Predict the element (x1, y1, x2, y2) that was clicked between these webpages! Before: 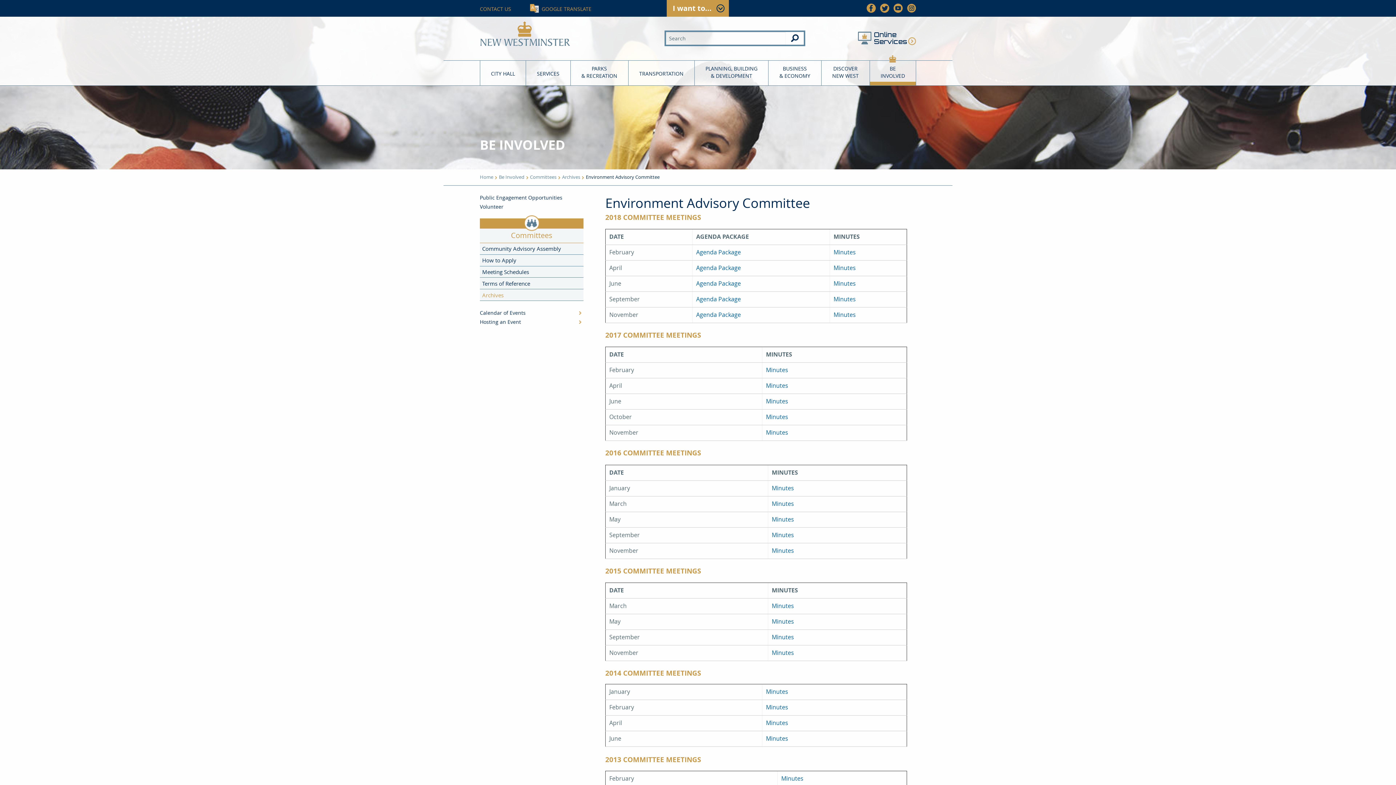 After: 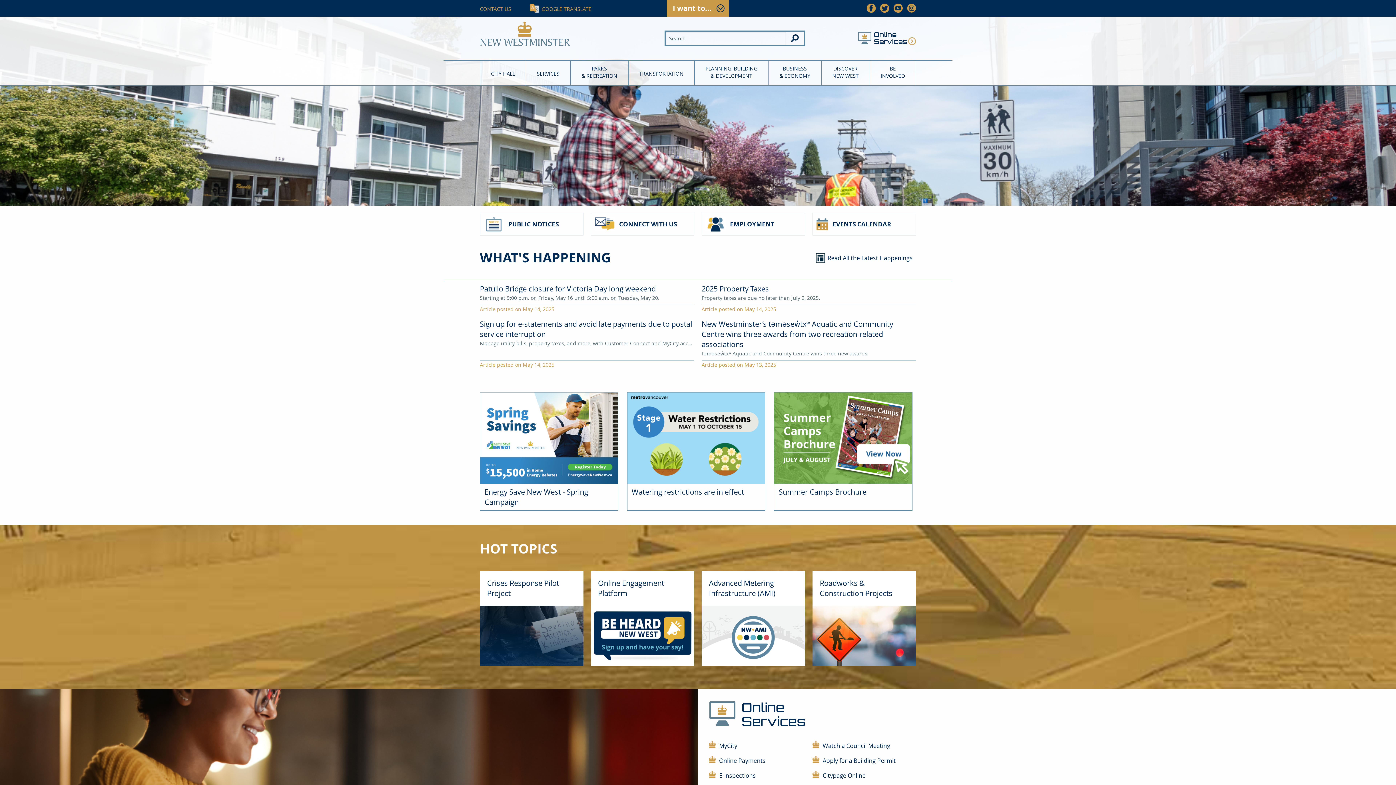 Action: bbox: (480, 173, 493, 180) label: Home